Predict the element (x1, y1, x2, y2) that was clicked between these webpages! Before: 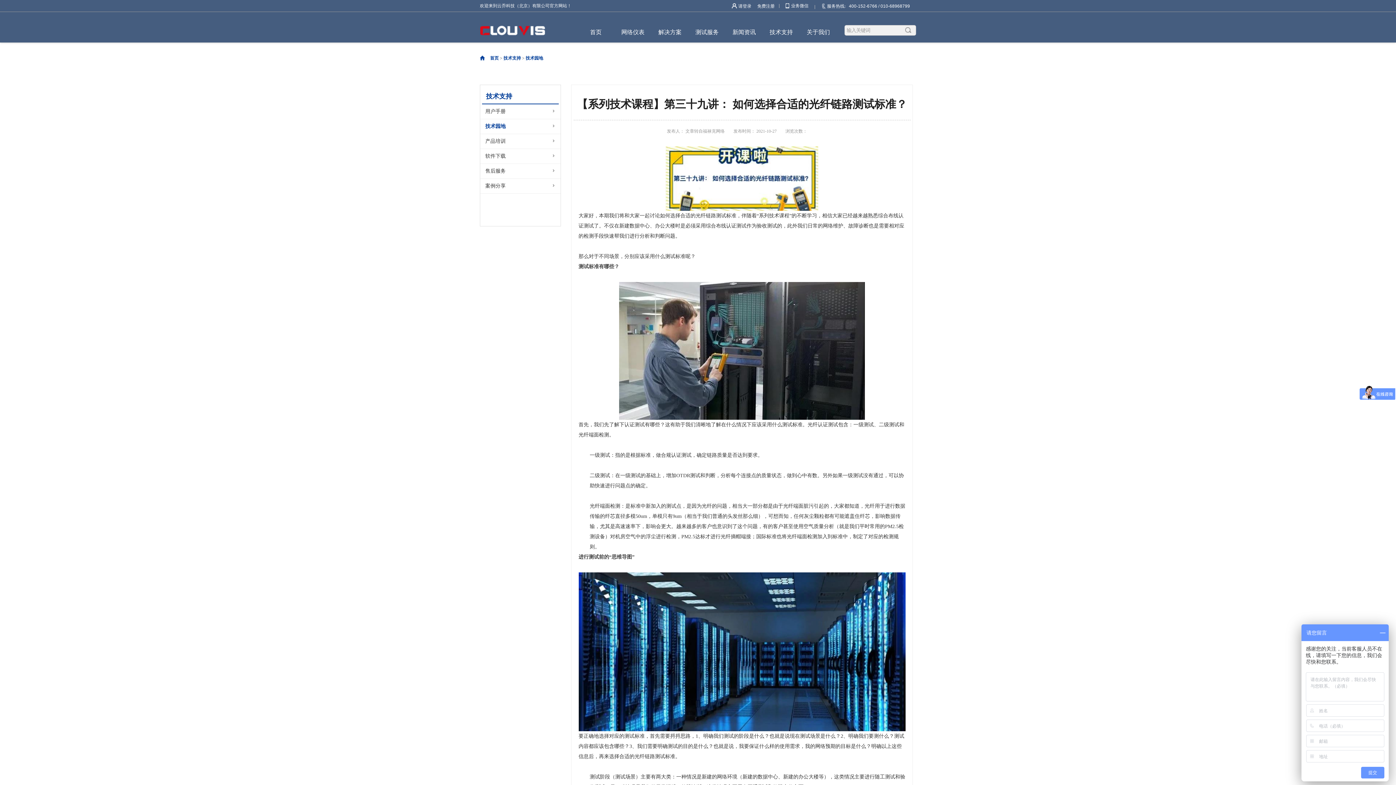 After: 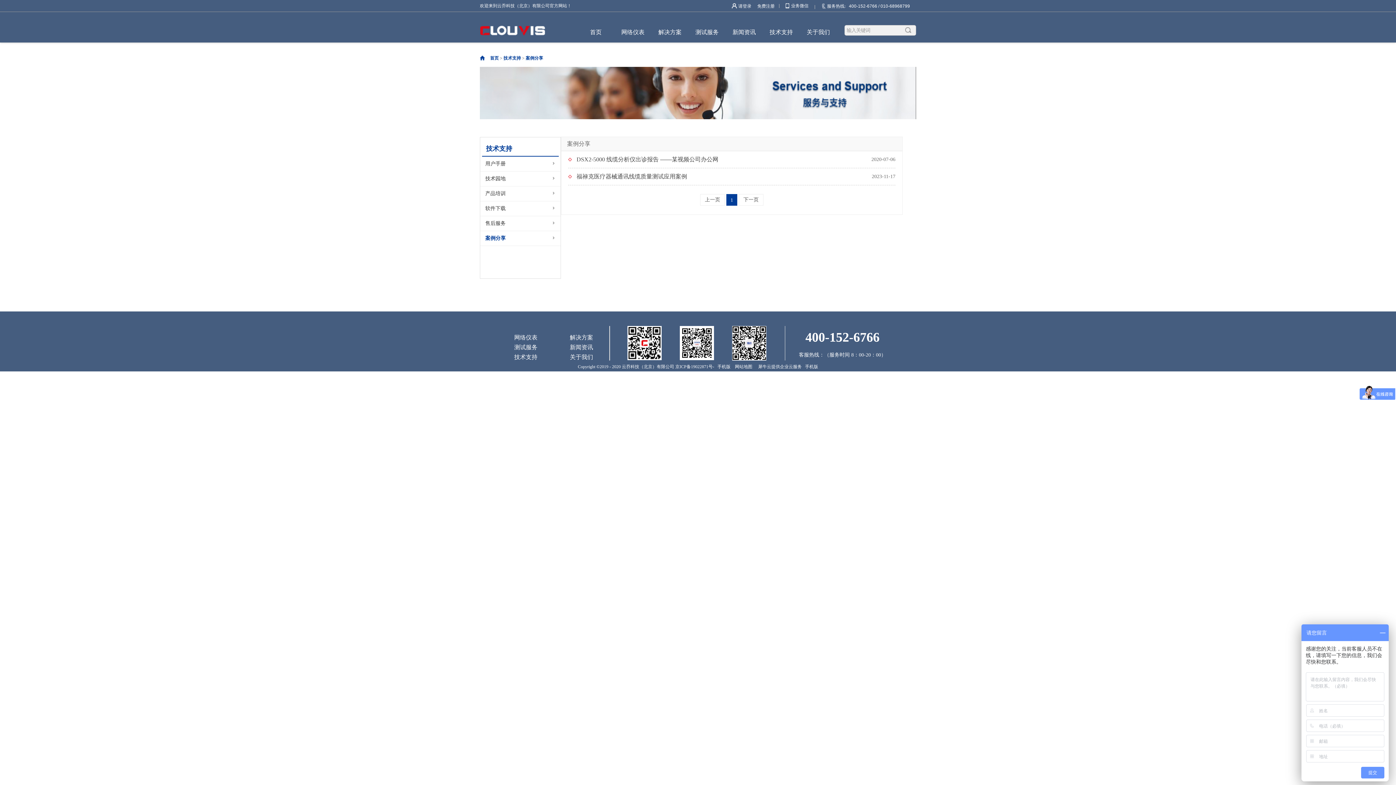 Action: label: 案例分享 bbox: (480, 178, 560, 193)